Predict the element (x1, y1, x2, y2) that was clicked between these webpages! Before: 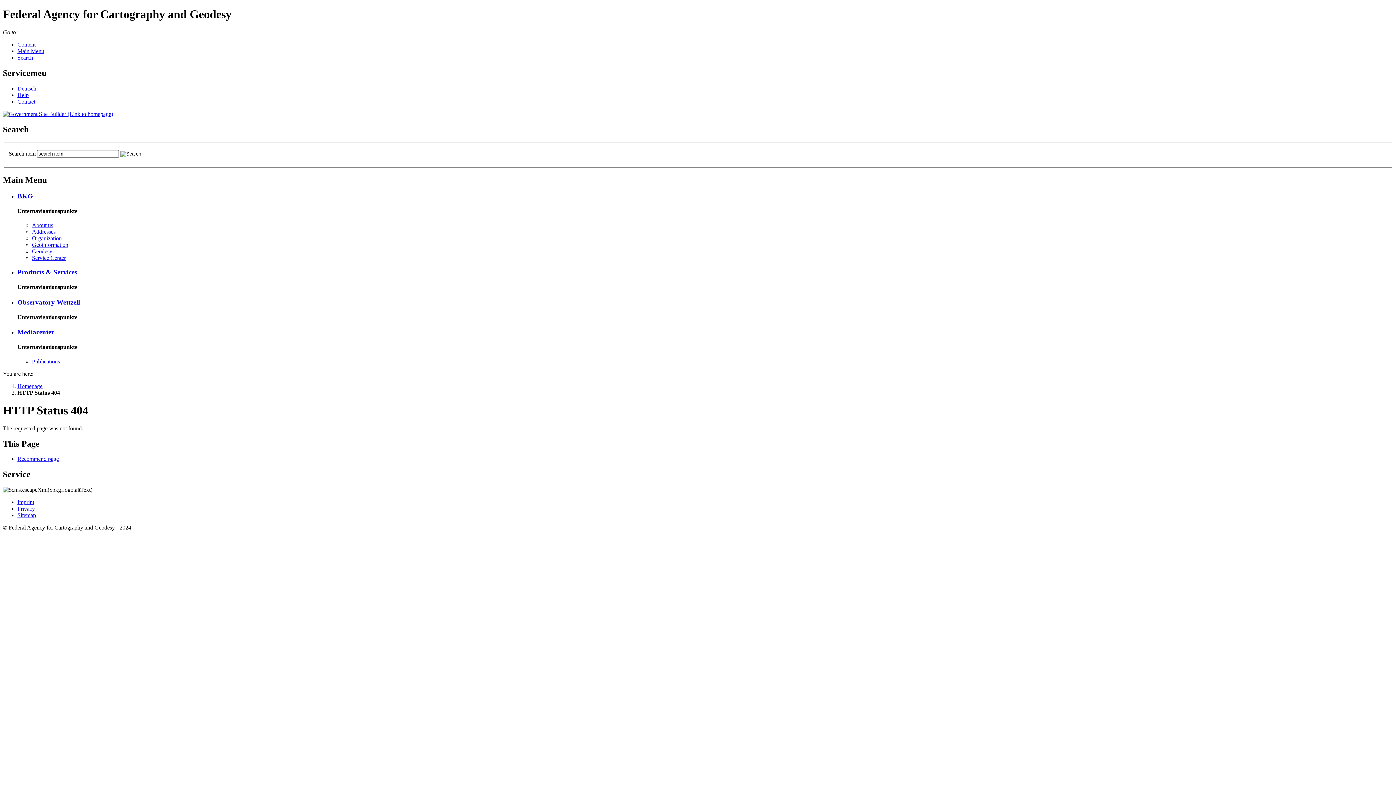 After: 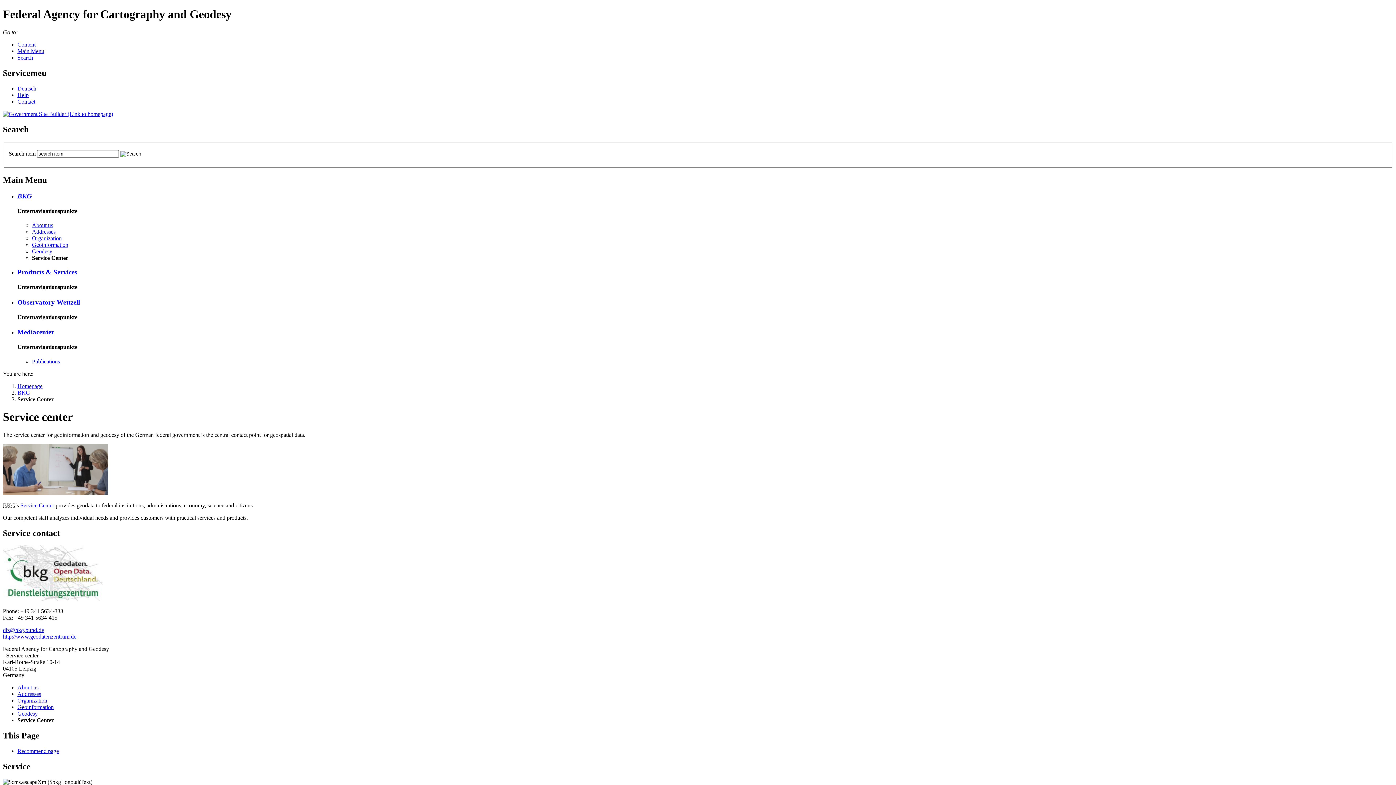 Action: bbox: (32, 255, 65, 261) label: Ser­vice Cen­ter